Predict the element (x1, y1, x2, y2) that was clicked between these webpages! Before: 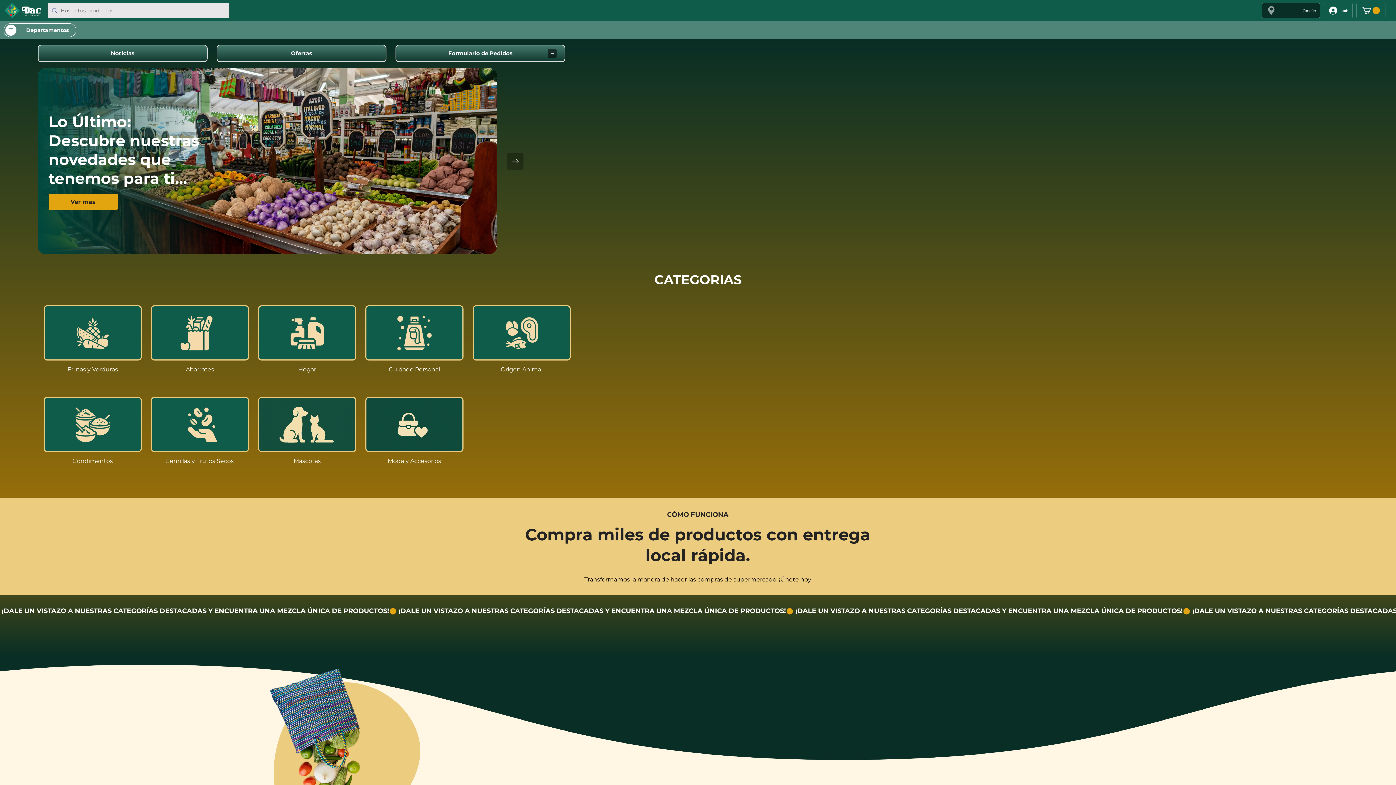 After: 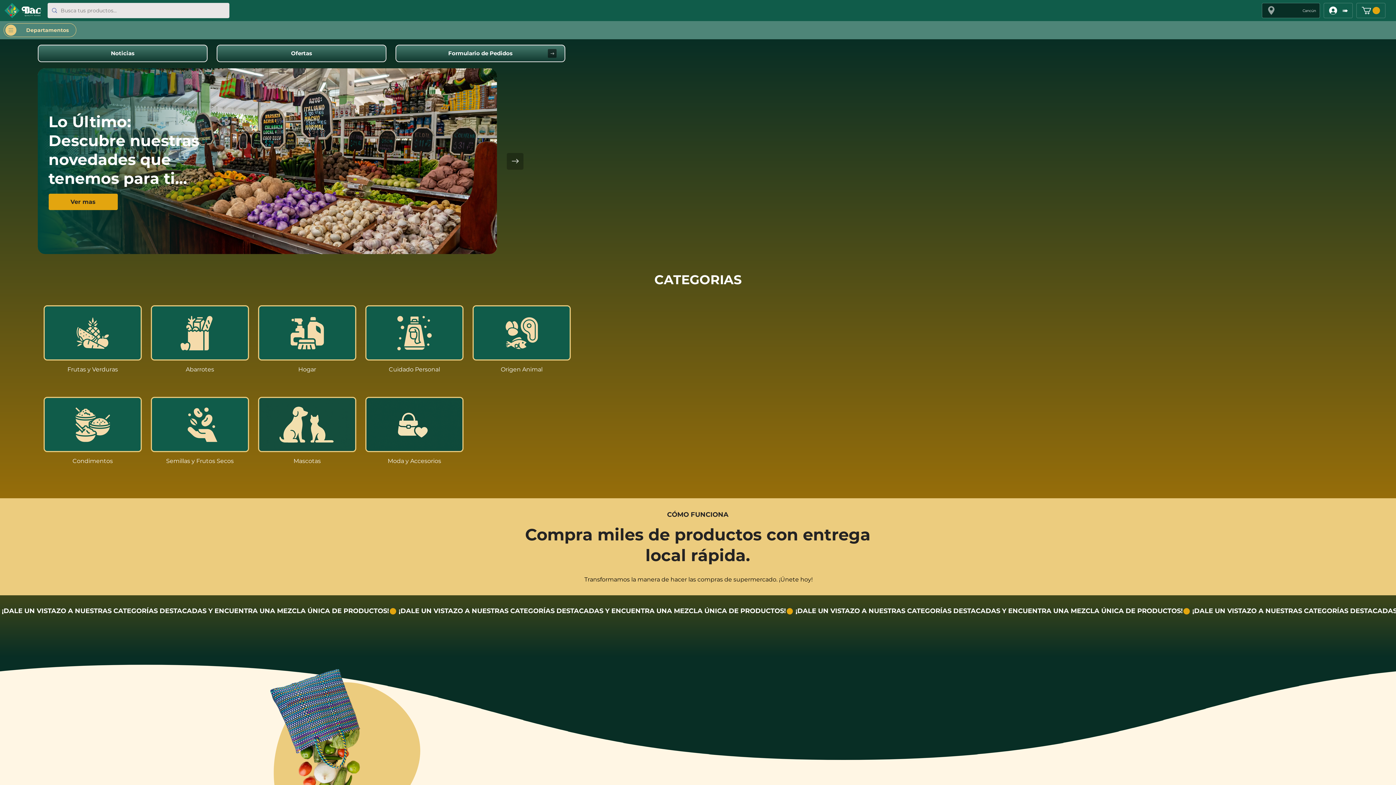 Action: label: Departamentos bbox: (3, 23, 76, 37)